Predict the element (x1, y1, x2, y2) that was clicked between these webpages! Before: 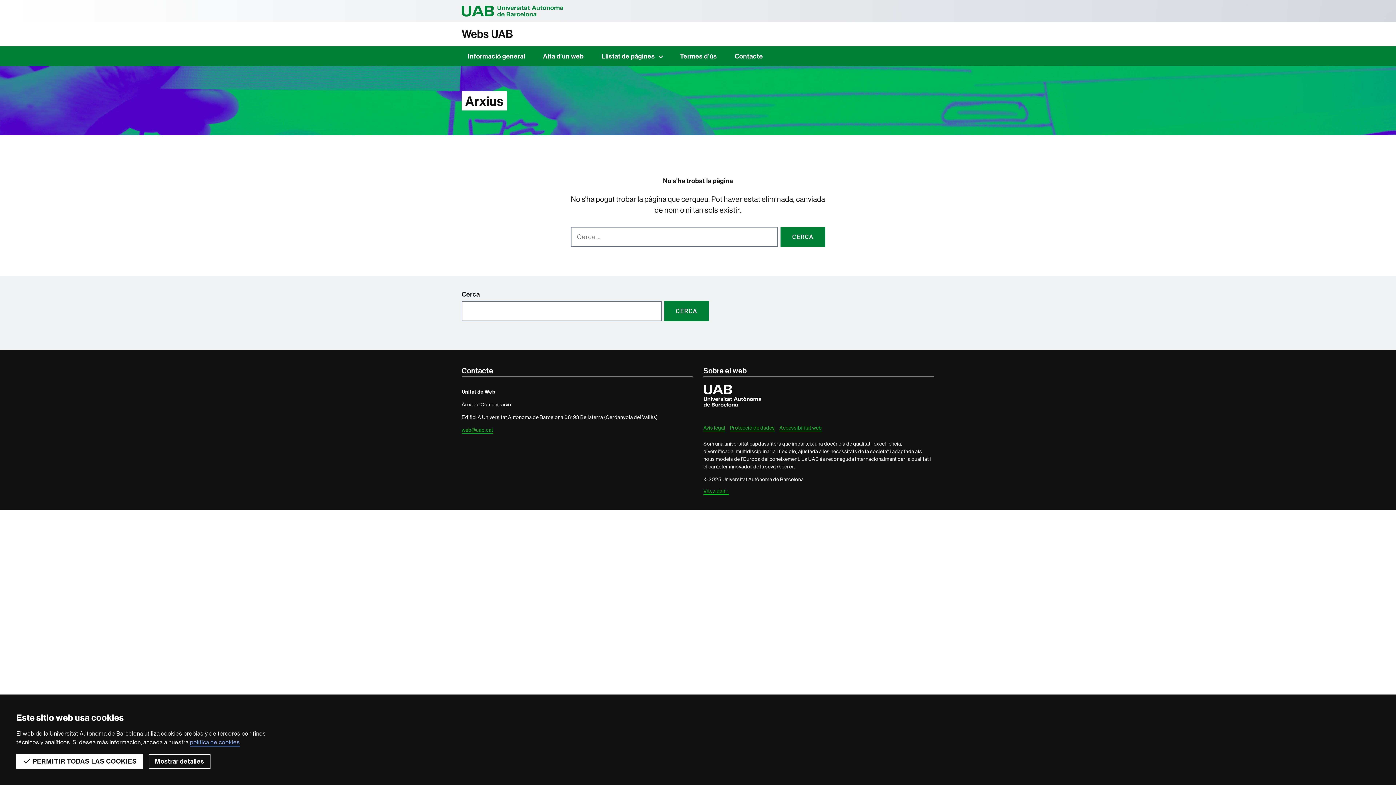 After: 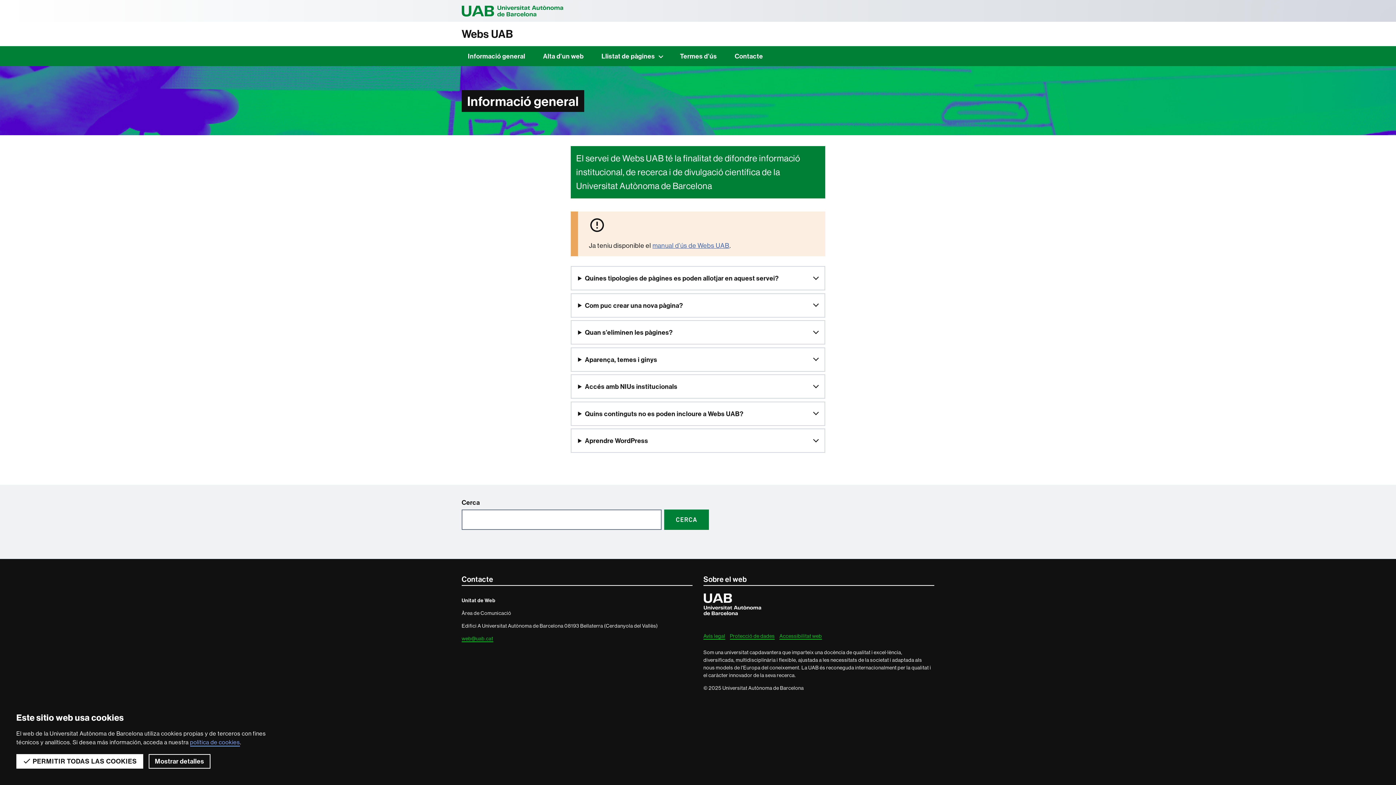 Action: bbox: (461, 48, 531, 63) label: Informació general